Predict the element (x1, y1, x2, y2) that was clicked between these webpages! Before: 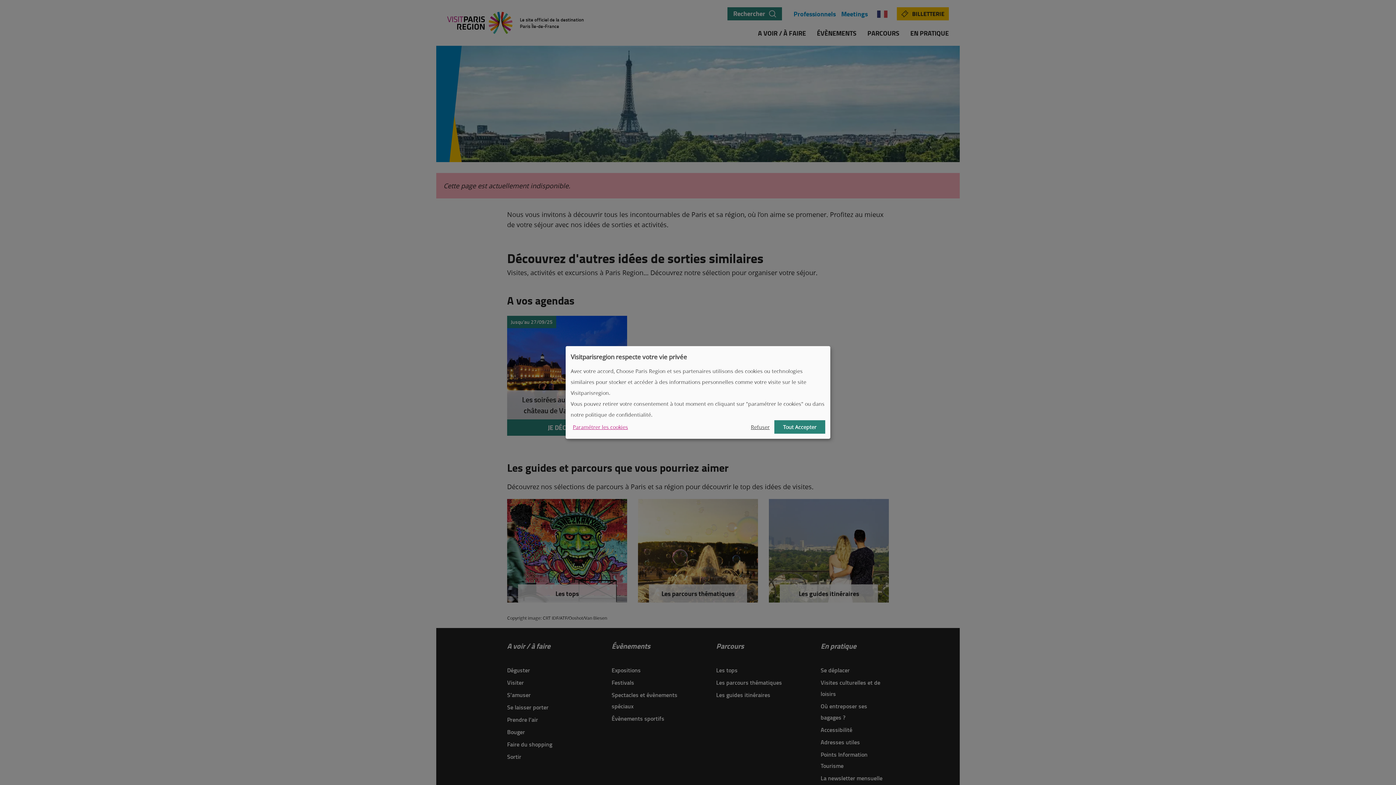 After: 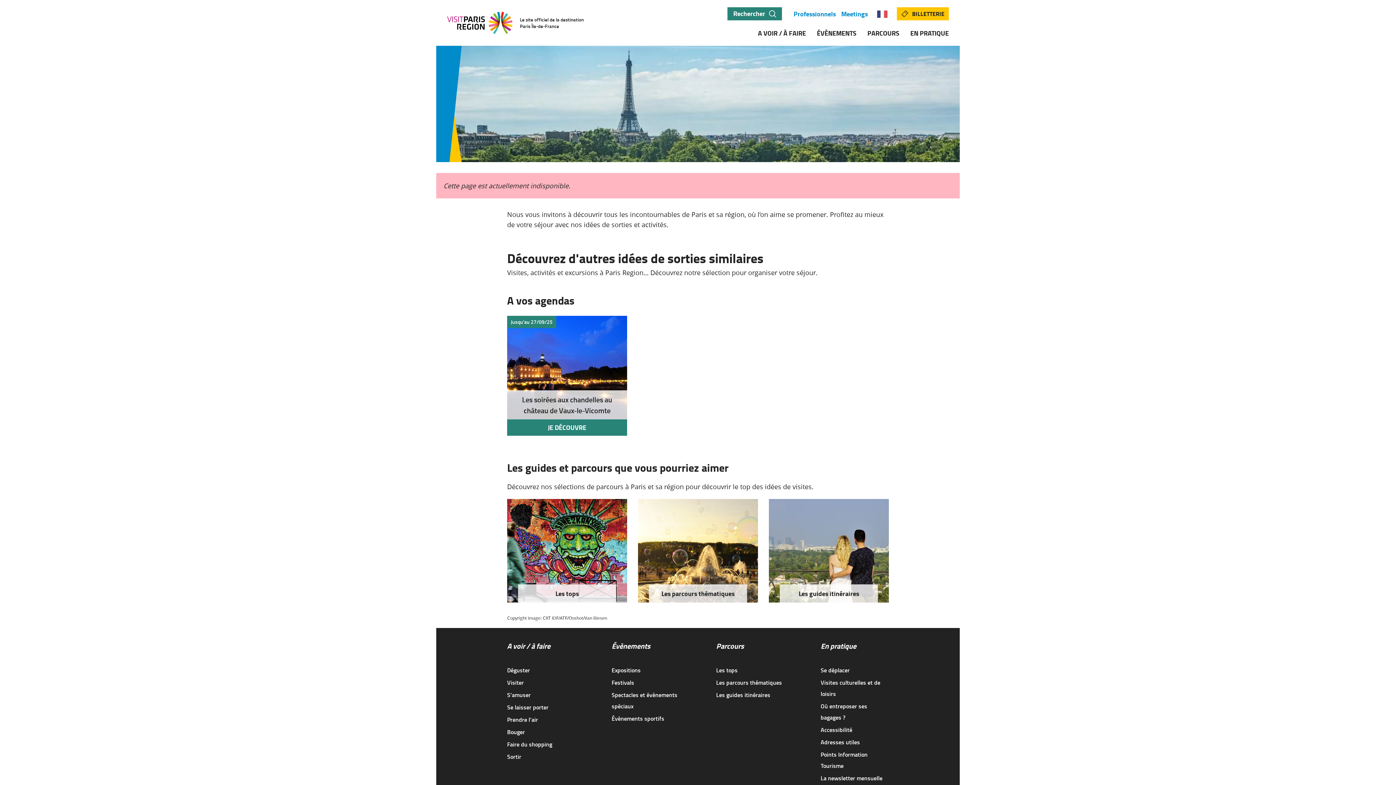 Action: bbox: (749, 420, 772, 434) label: Refuser